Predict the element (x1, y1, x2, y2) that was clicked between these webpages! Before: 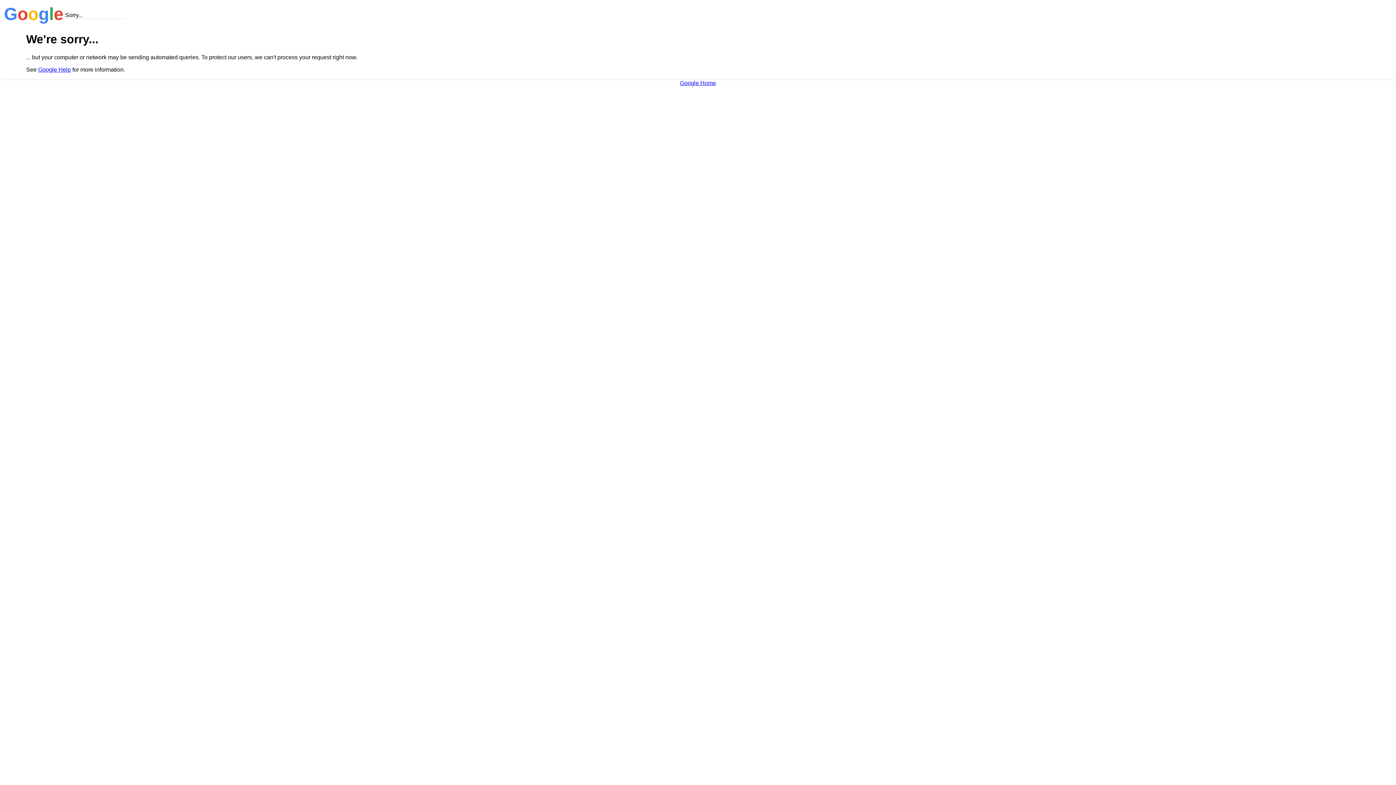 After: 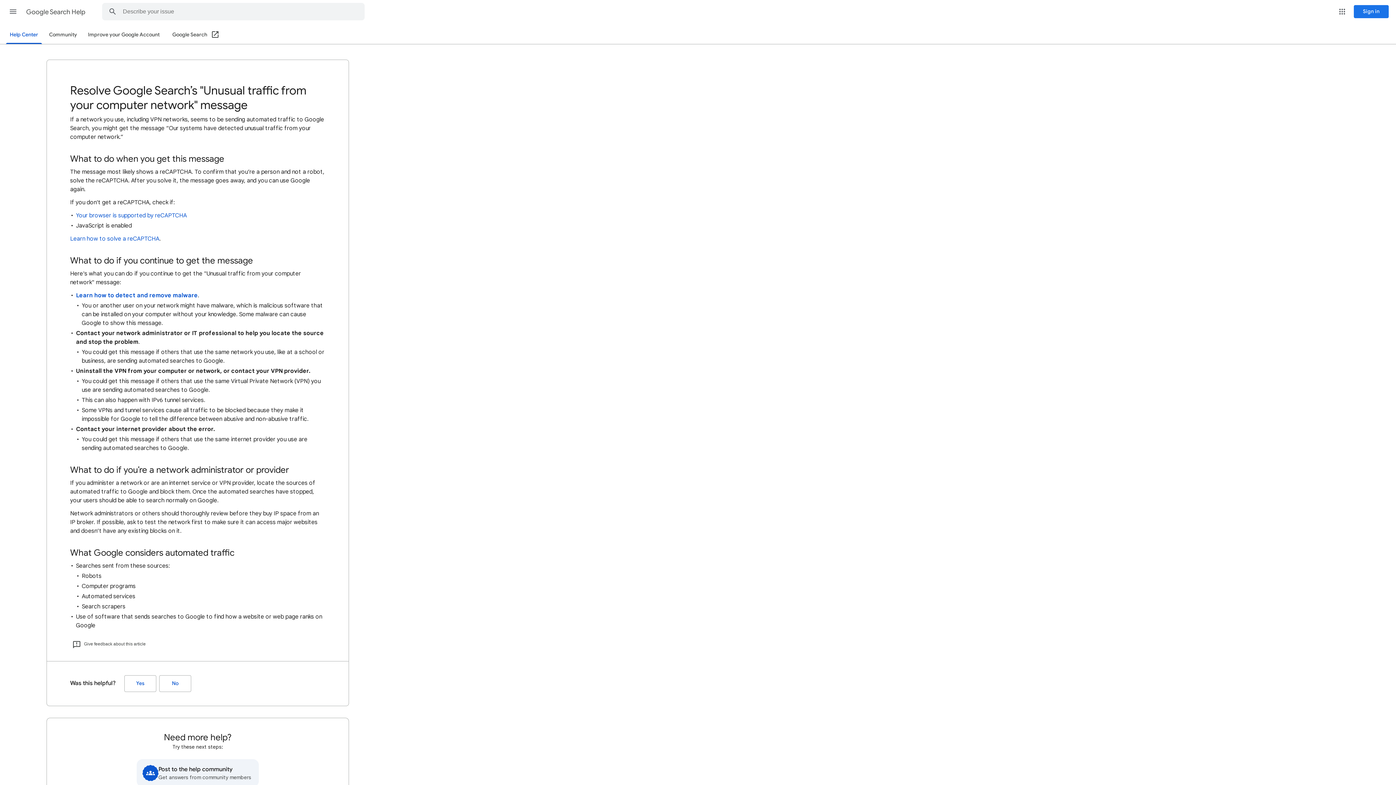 Action: bbox: (38, 66, 70, 72) label: Google Help